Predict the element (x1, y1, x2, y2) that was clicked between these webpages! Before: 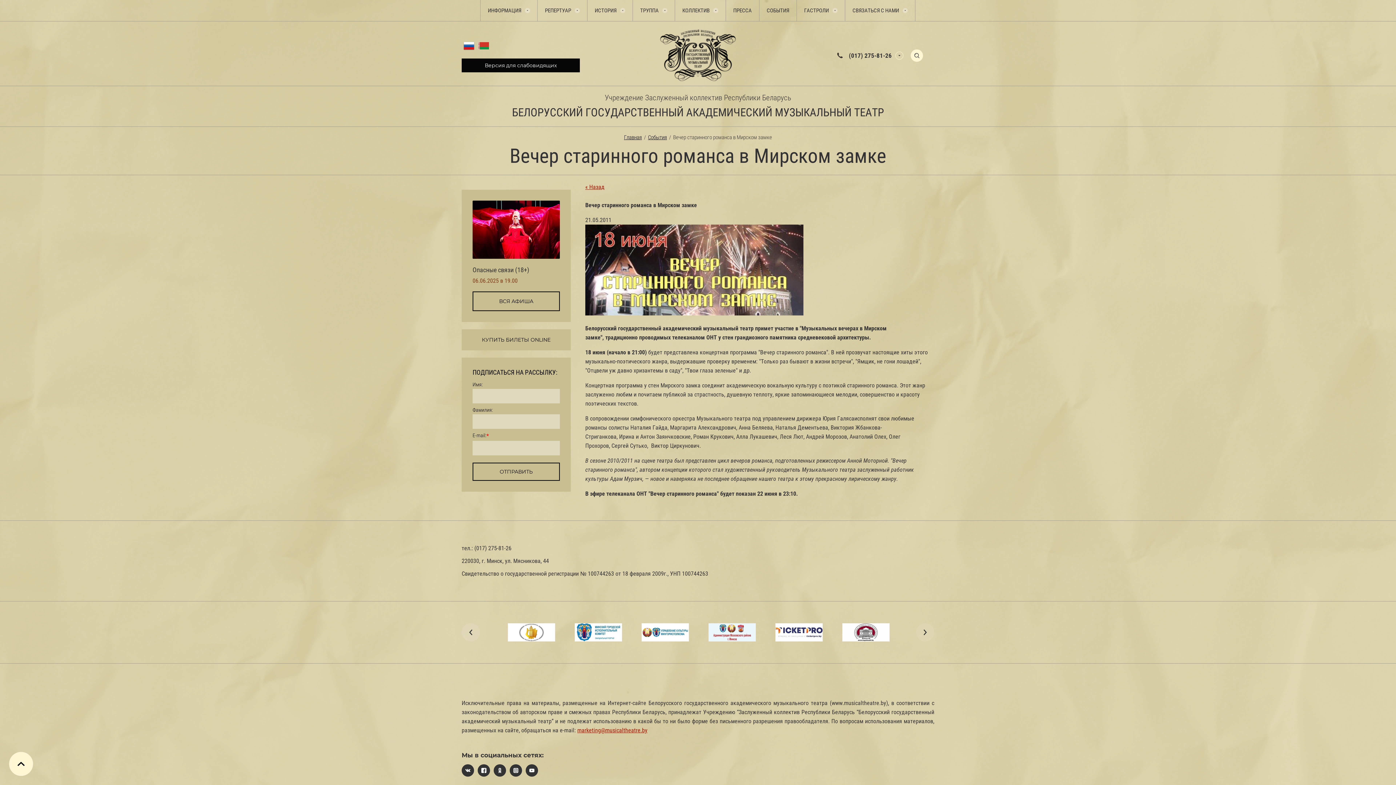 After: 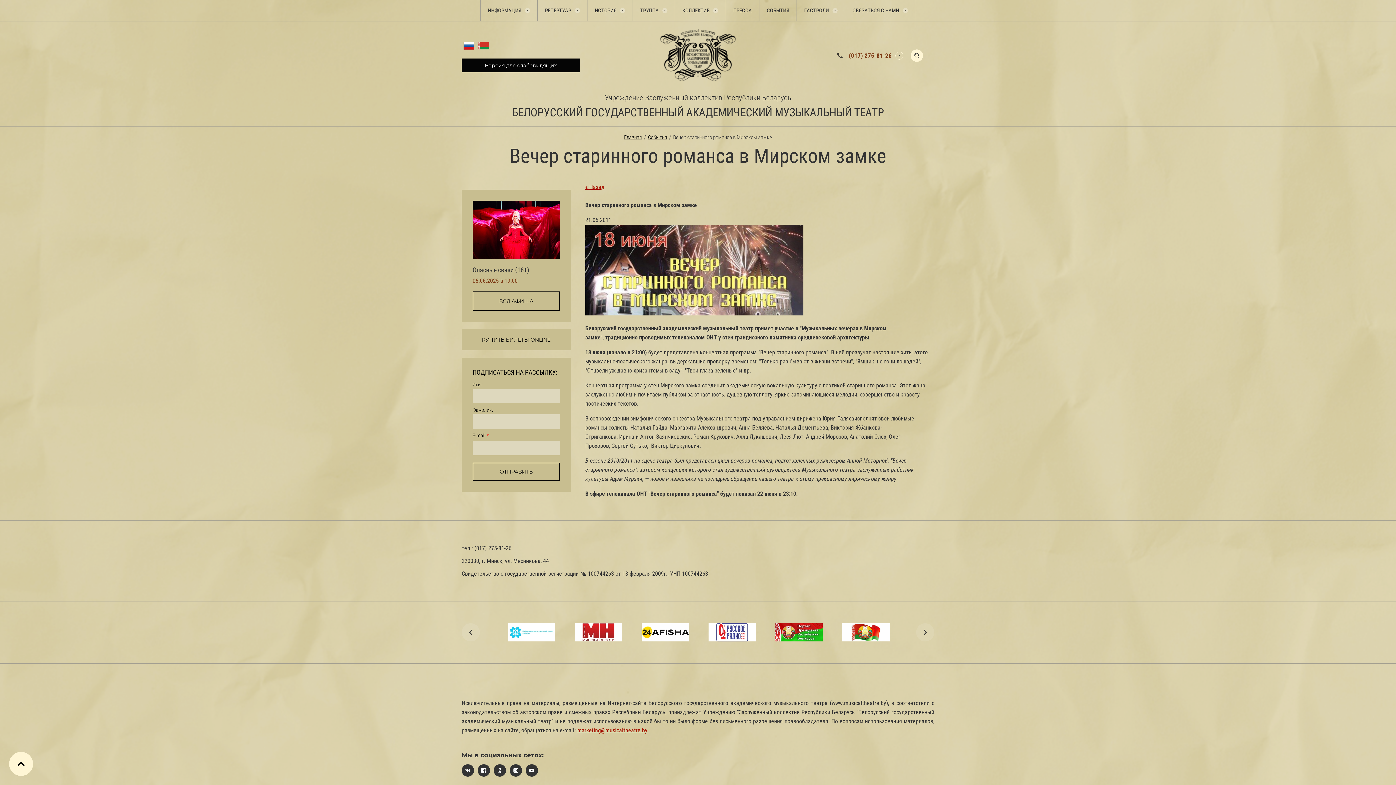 Action: label: (017) 275-81-26 bbox: (849, 51, 892, 59)